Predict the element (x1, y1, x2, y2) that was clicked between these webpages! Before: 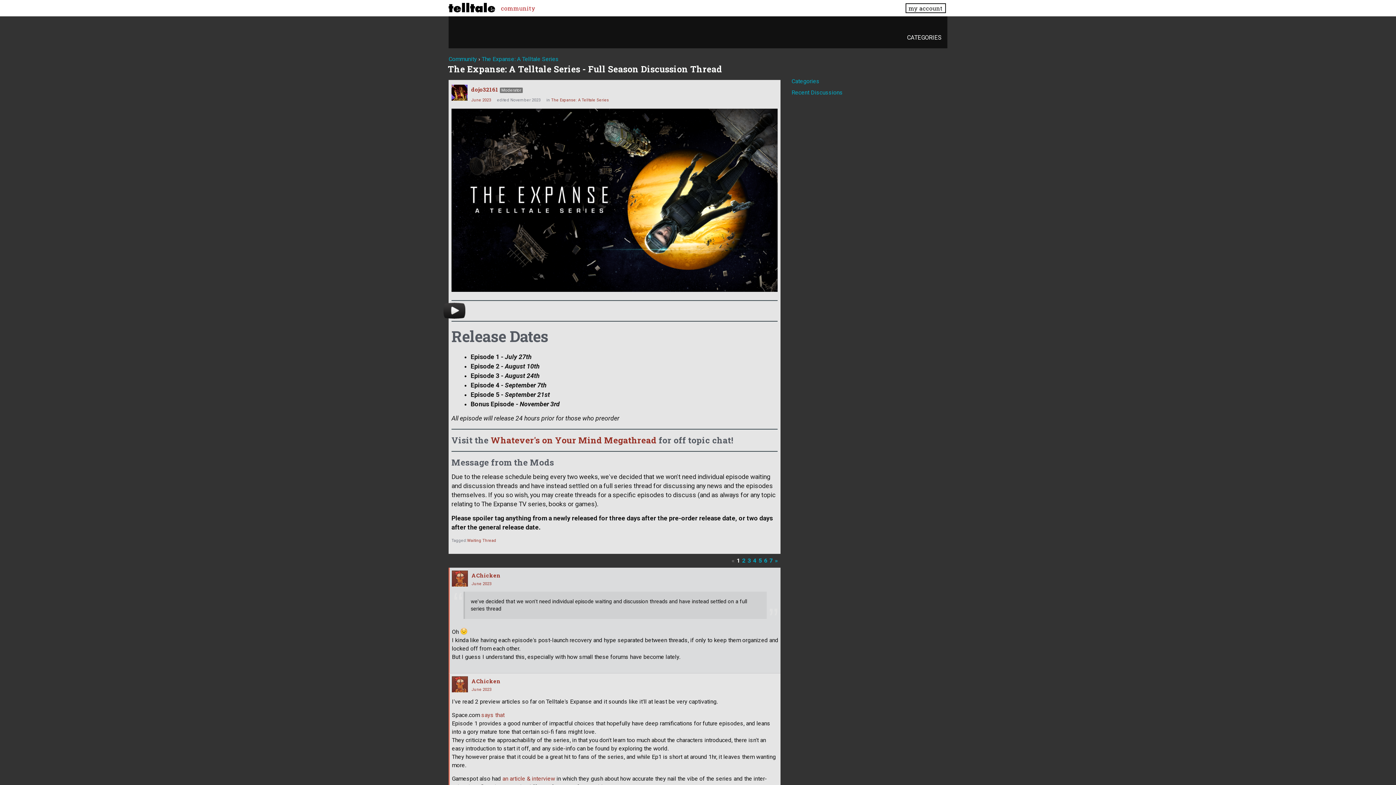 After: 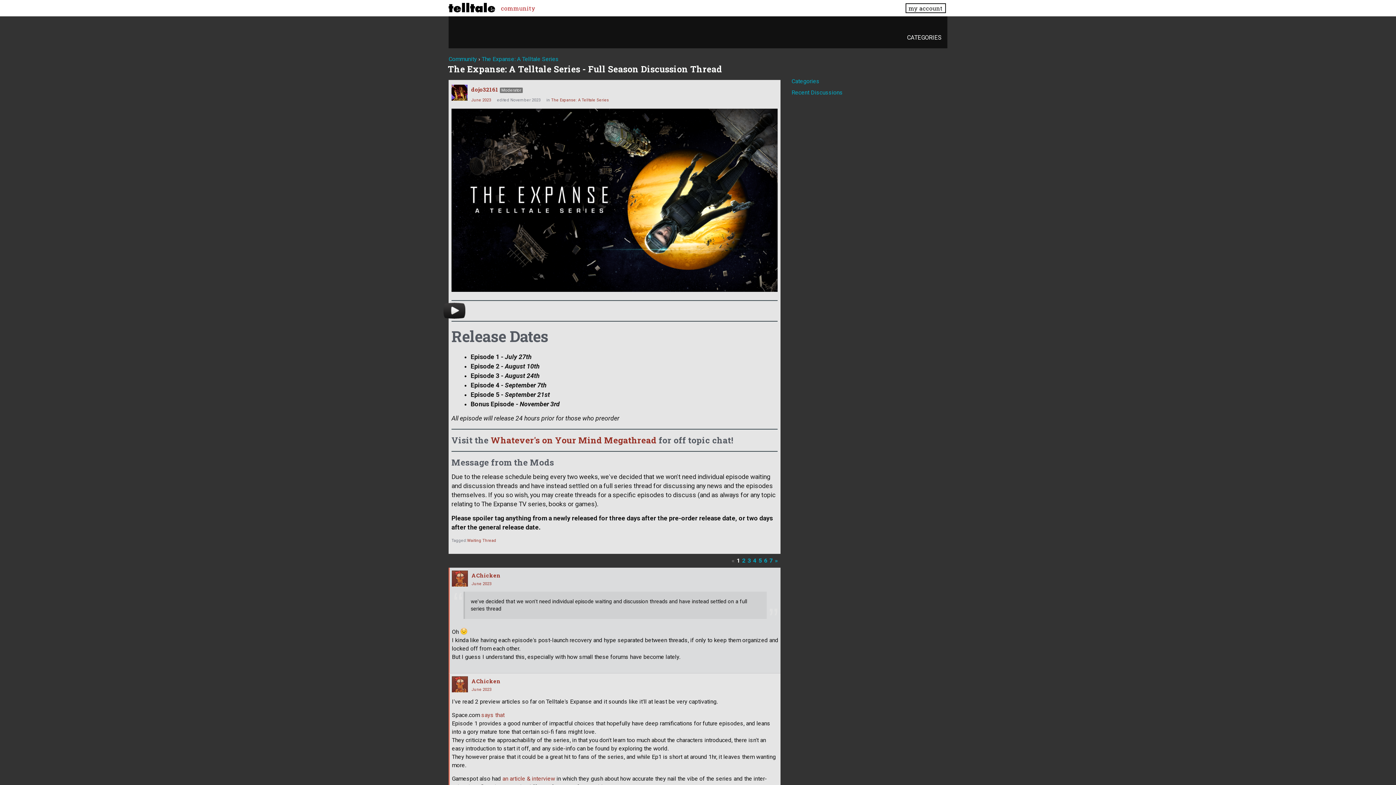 Action: bbox: (451, 286, 777, 293)